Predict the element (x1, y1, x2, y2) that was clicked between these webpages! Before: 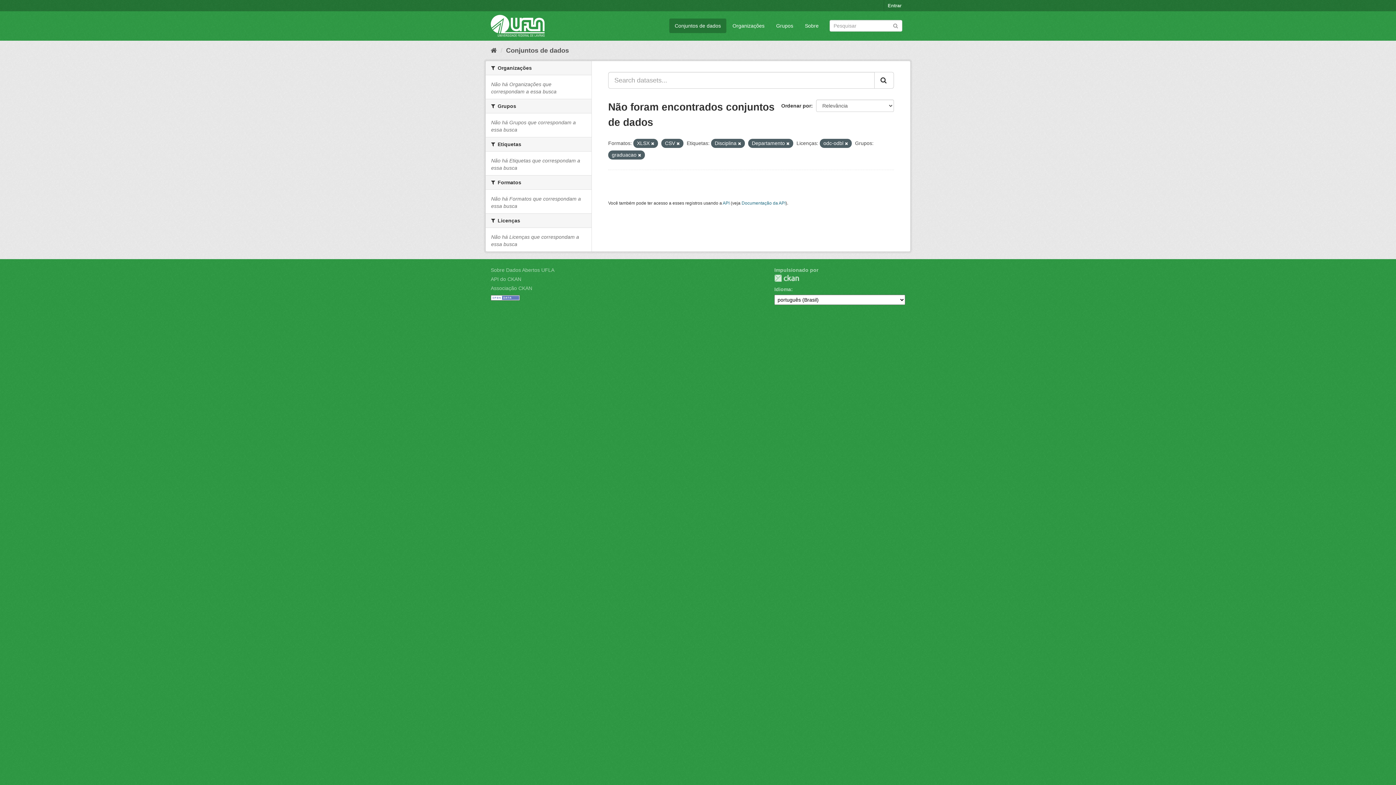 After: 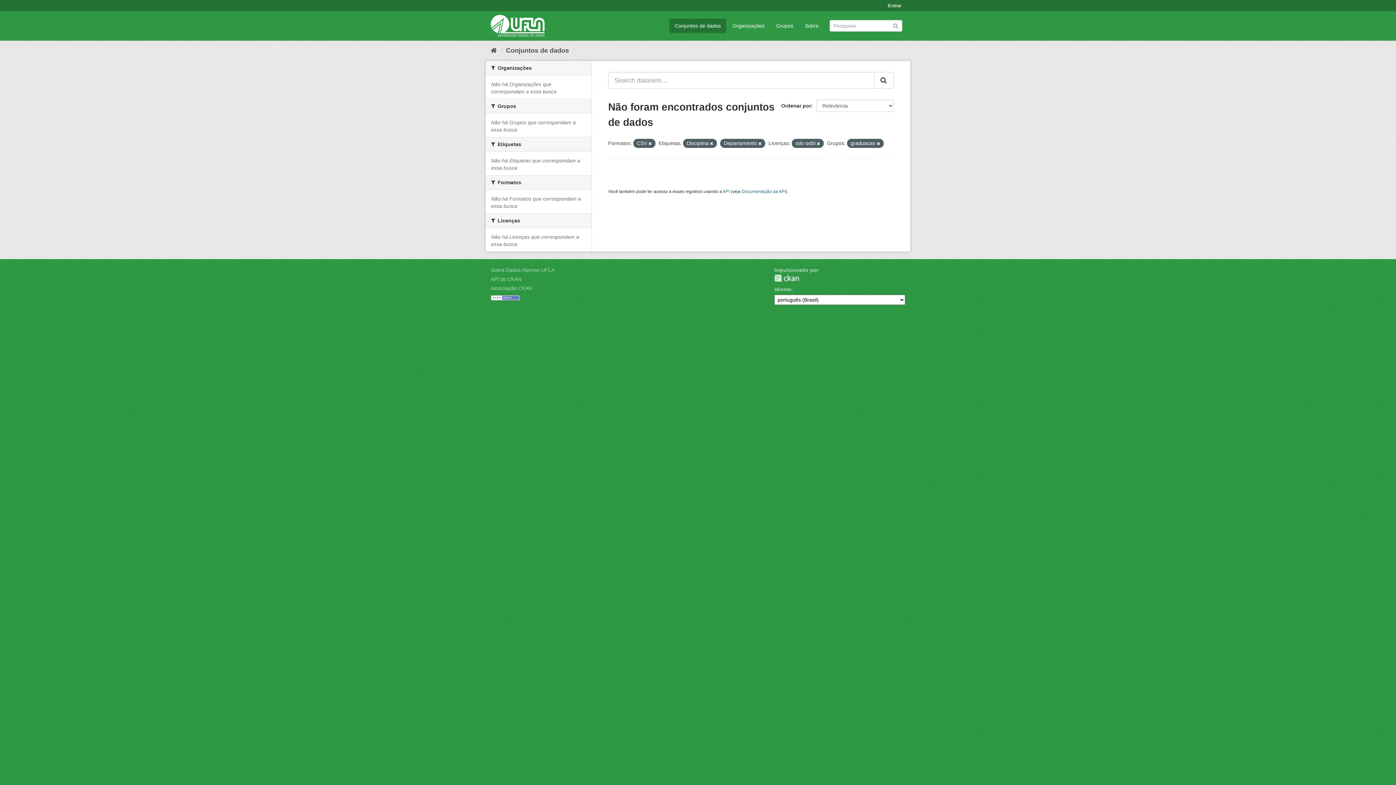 Action: bbox: (651, 141, 654, 145)